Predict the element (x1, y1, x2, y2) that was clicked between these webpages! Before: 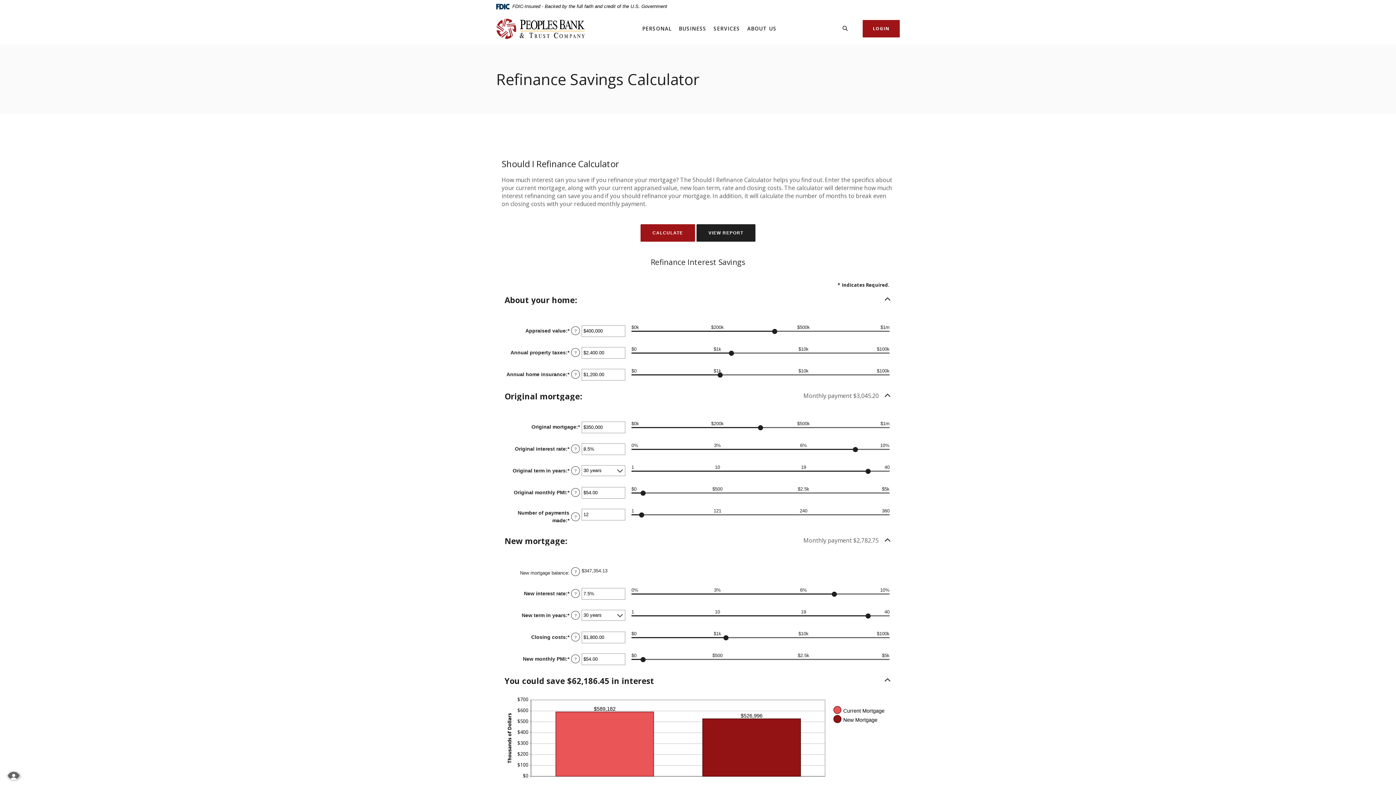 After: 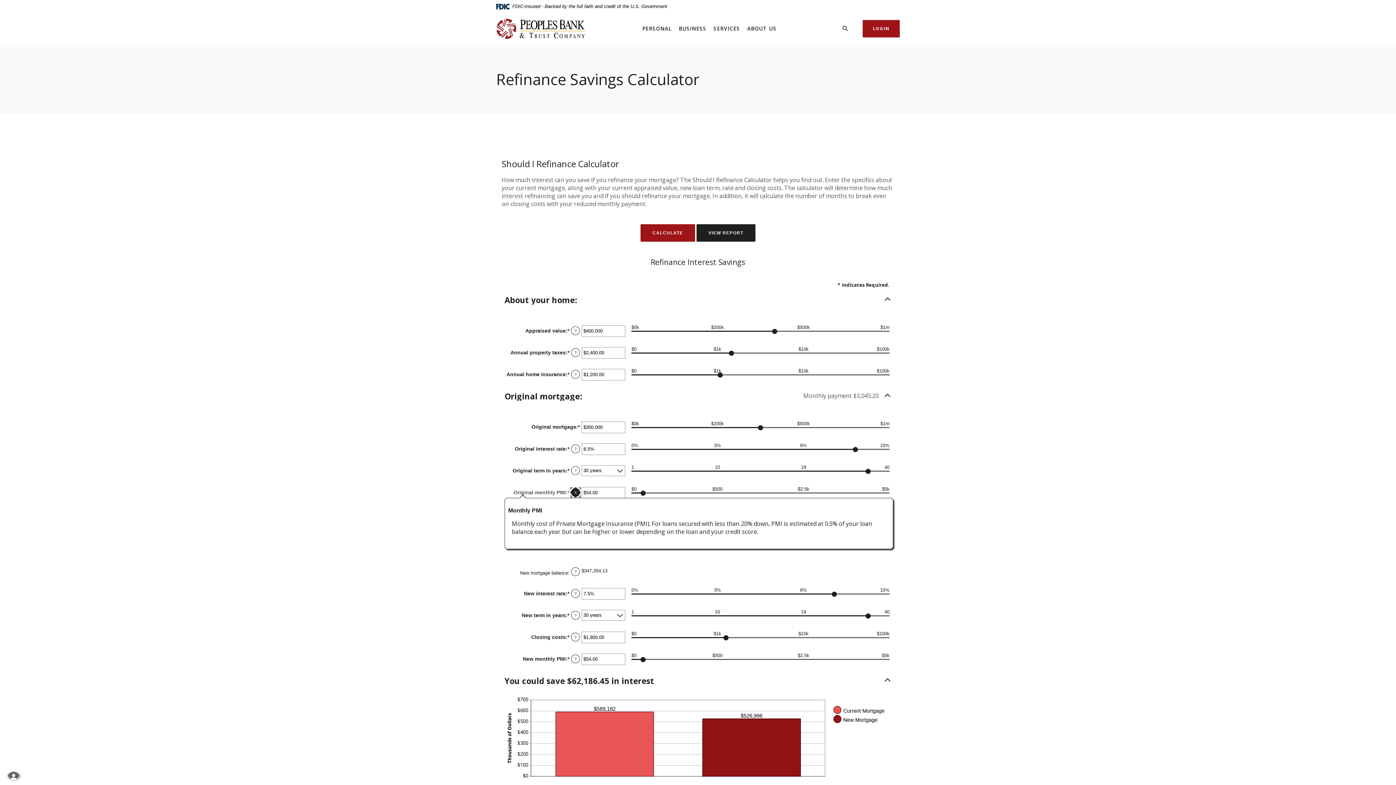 Action: label: Define: Original monthly PMI bbox: (571, 488, 580, 497)